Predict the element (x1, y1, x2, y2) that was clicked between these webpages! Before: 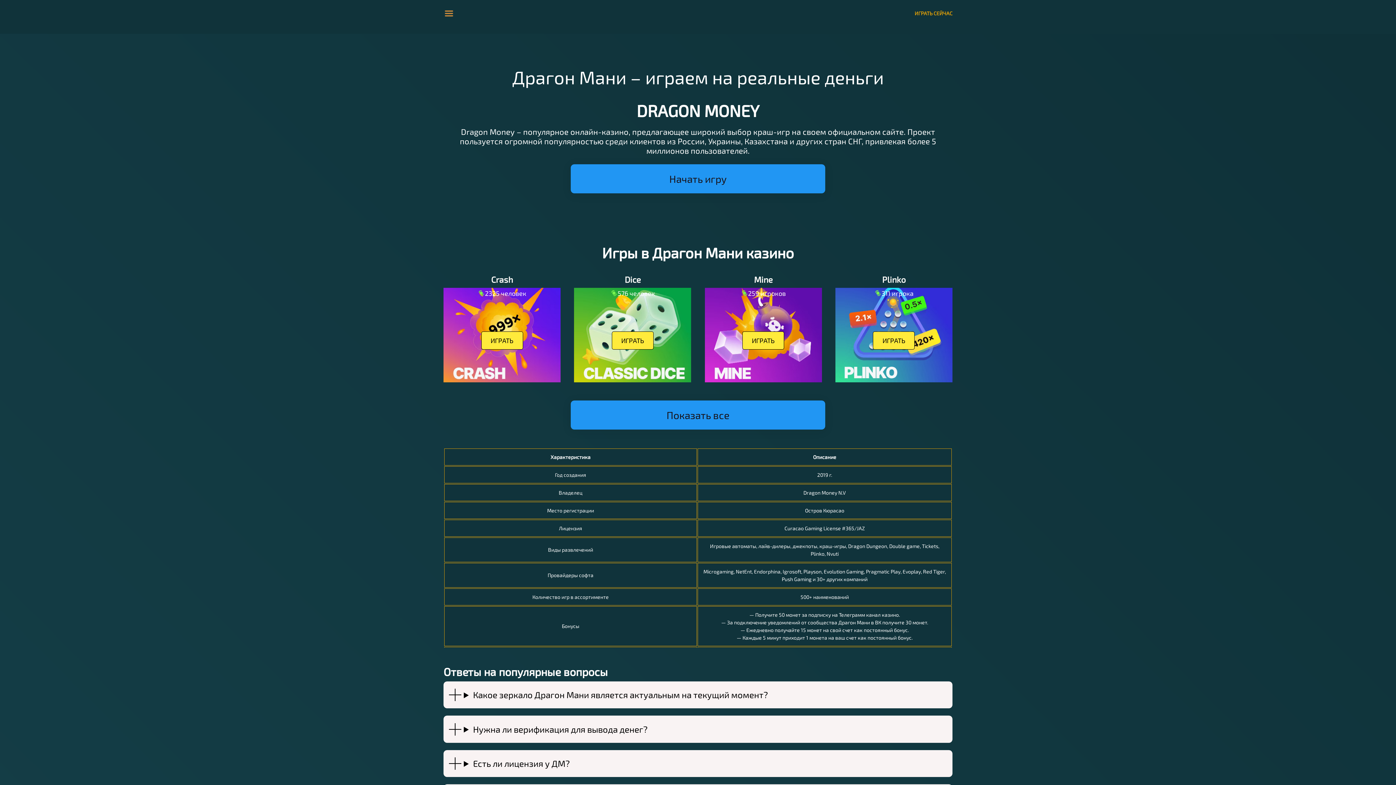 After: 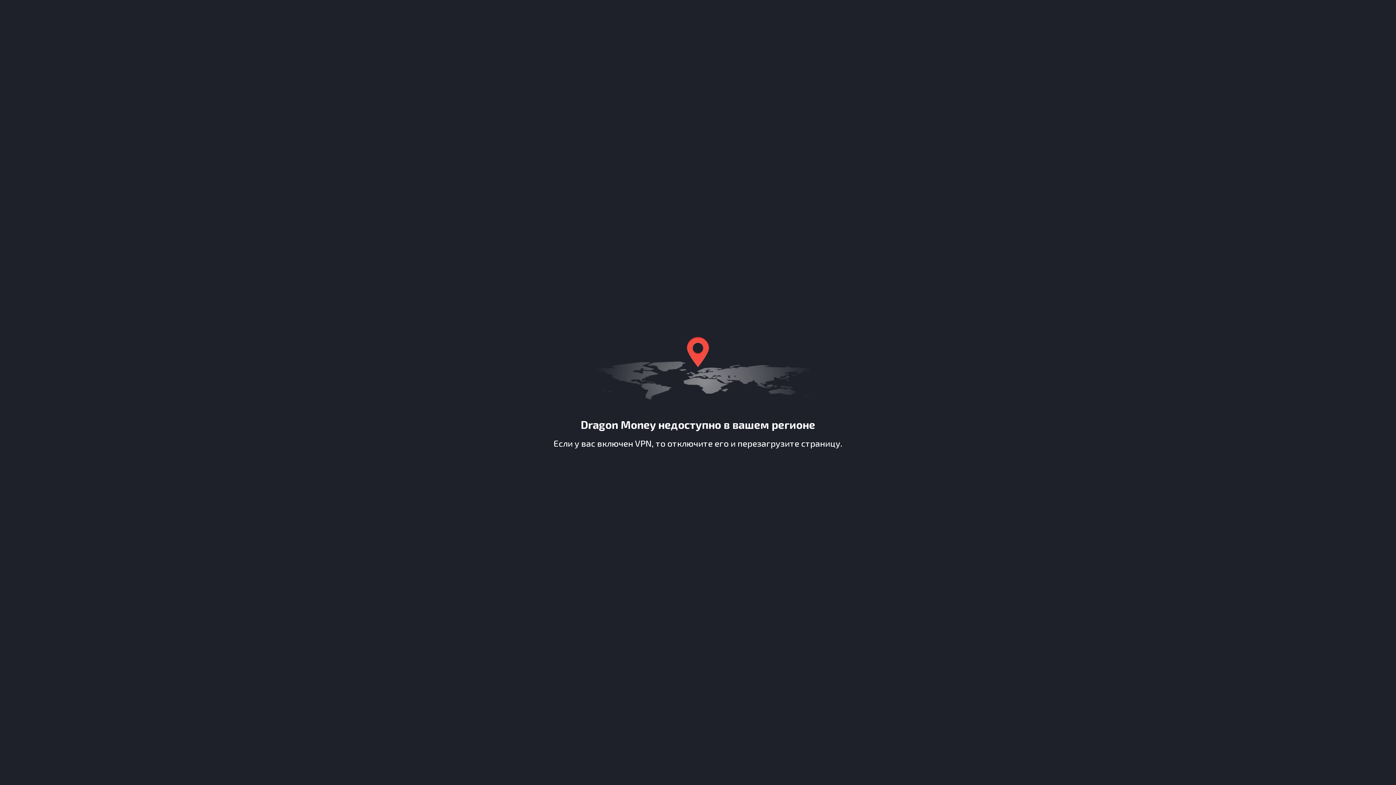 Action: bbox: (481, 331, 523, 349) label: ИГРАТЬ